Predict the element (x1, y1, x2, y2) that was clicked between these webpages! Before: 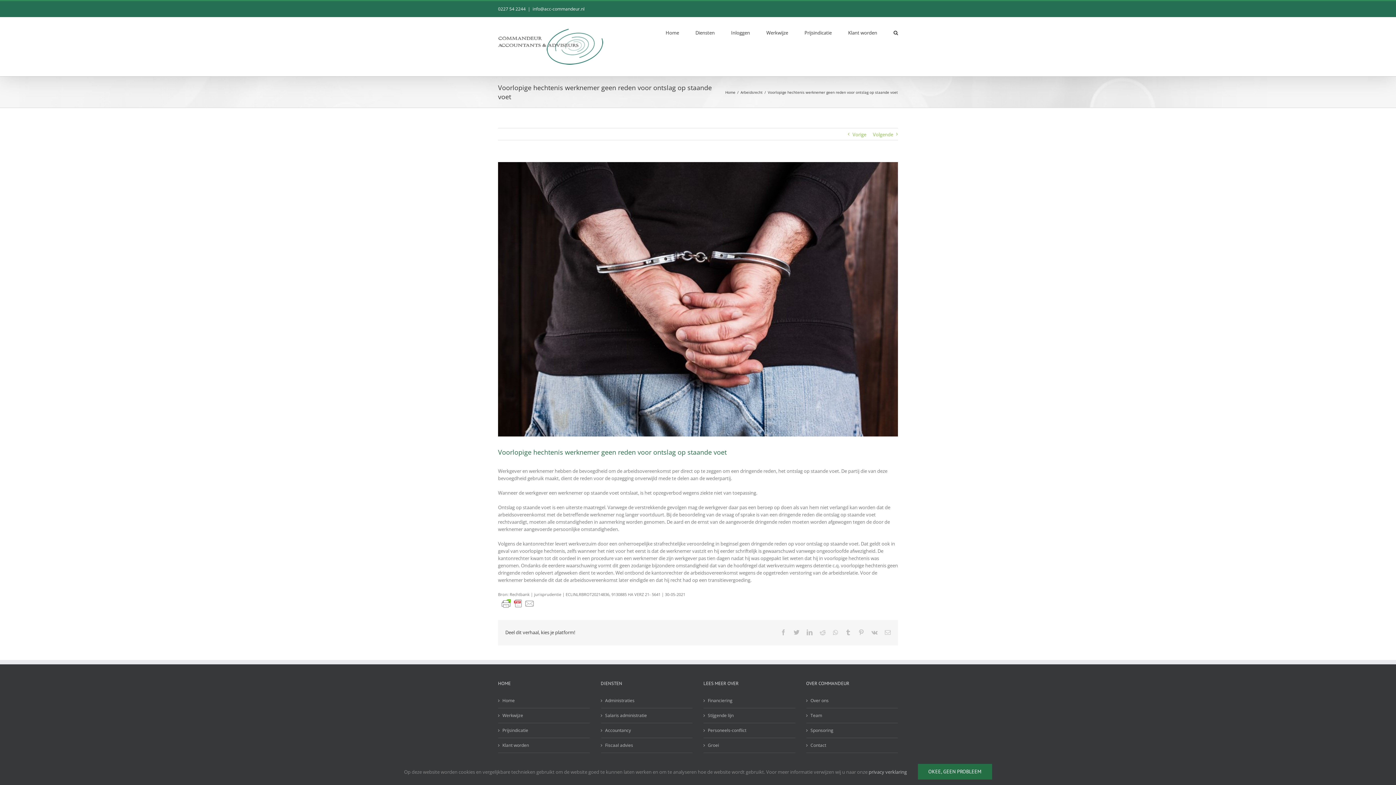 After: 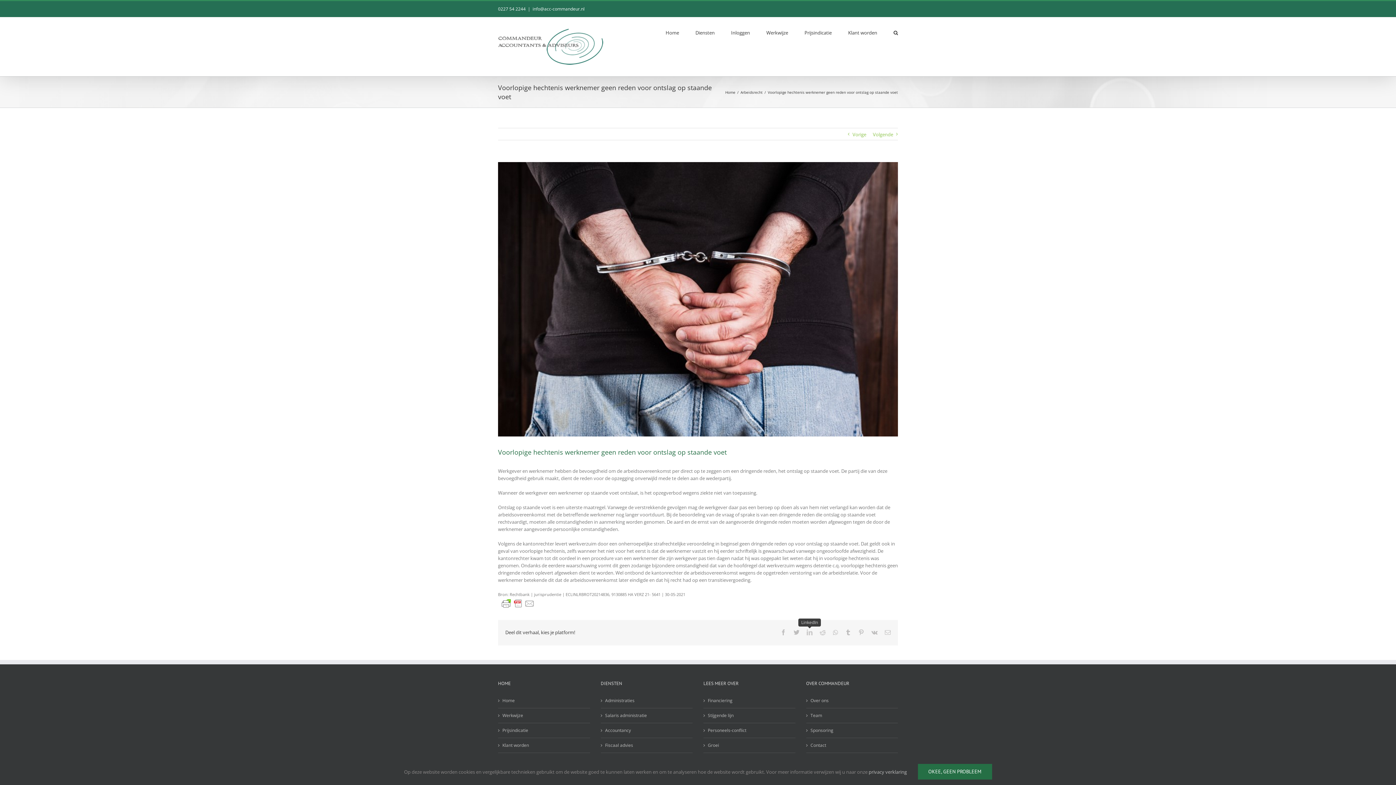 Action: label: LinkedIn bbox: (806, 629, 812, 635)